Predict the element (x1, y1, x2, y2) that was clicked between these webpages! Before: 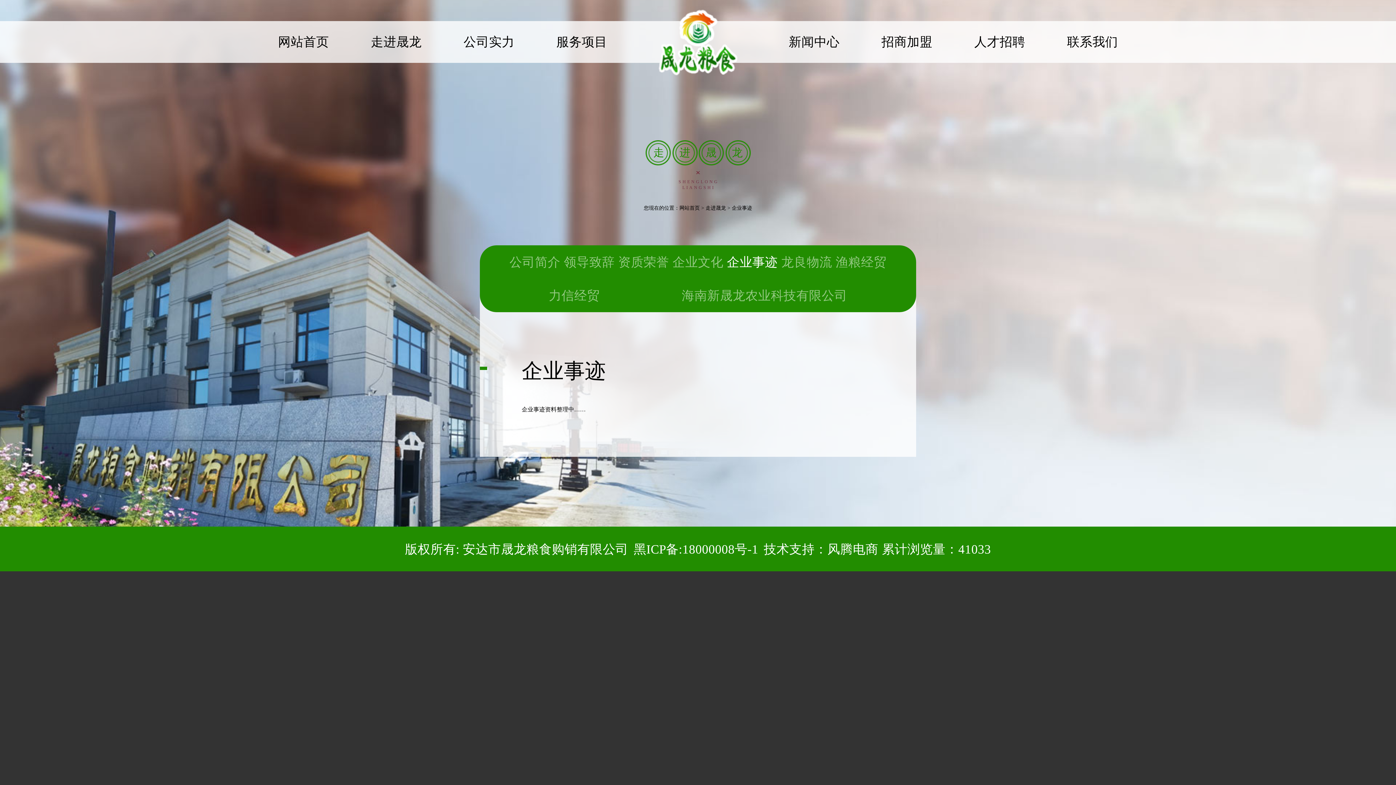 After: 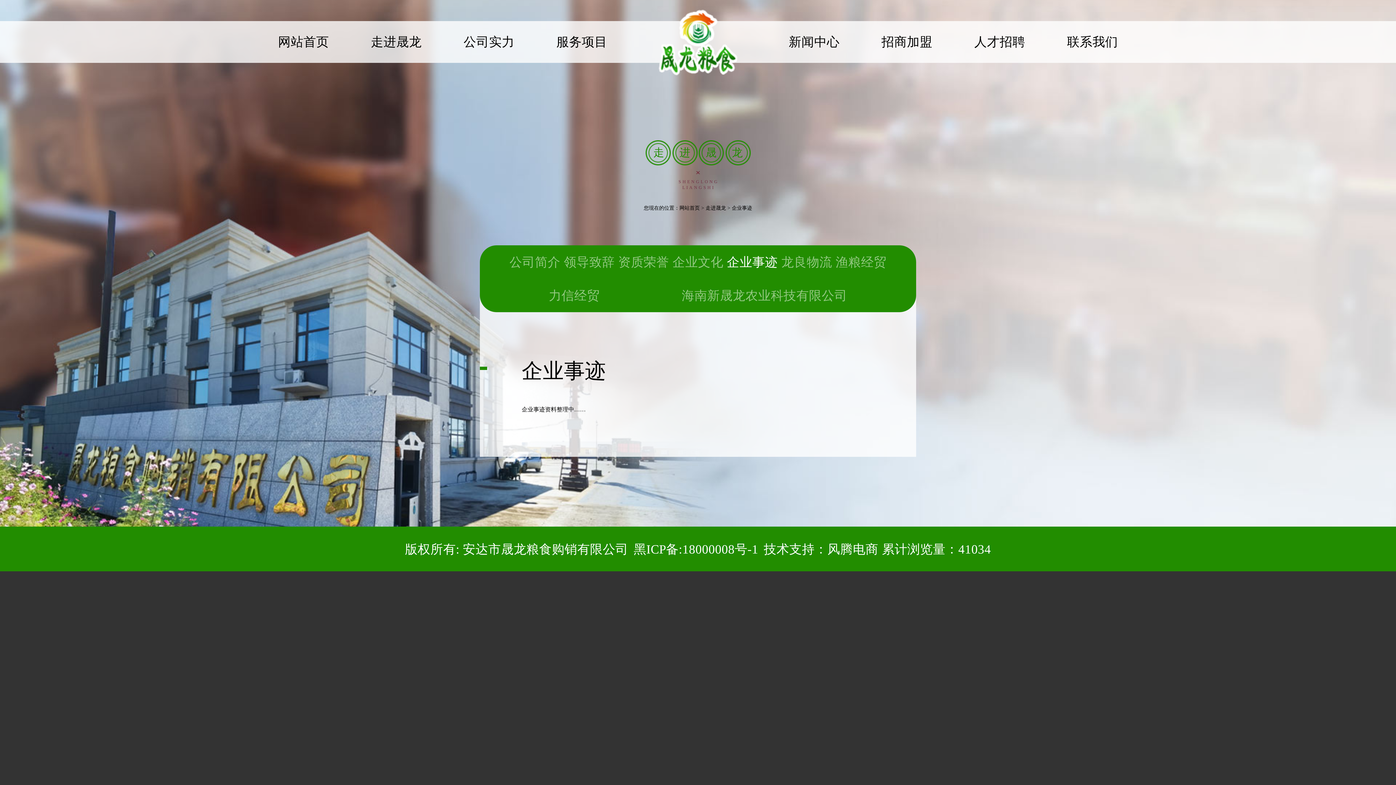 Action: label: 企业事迹 bbox: (727, 245, 777, 278)